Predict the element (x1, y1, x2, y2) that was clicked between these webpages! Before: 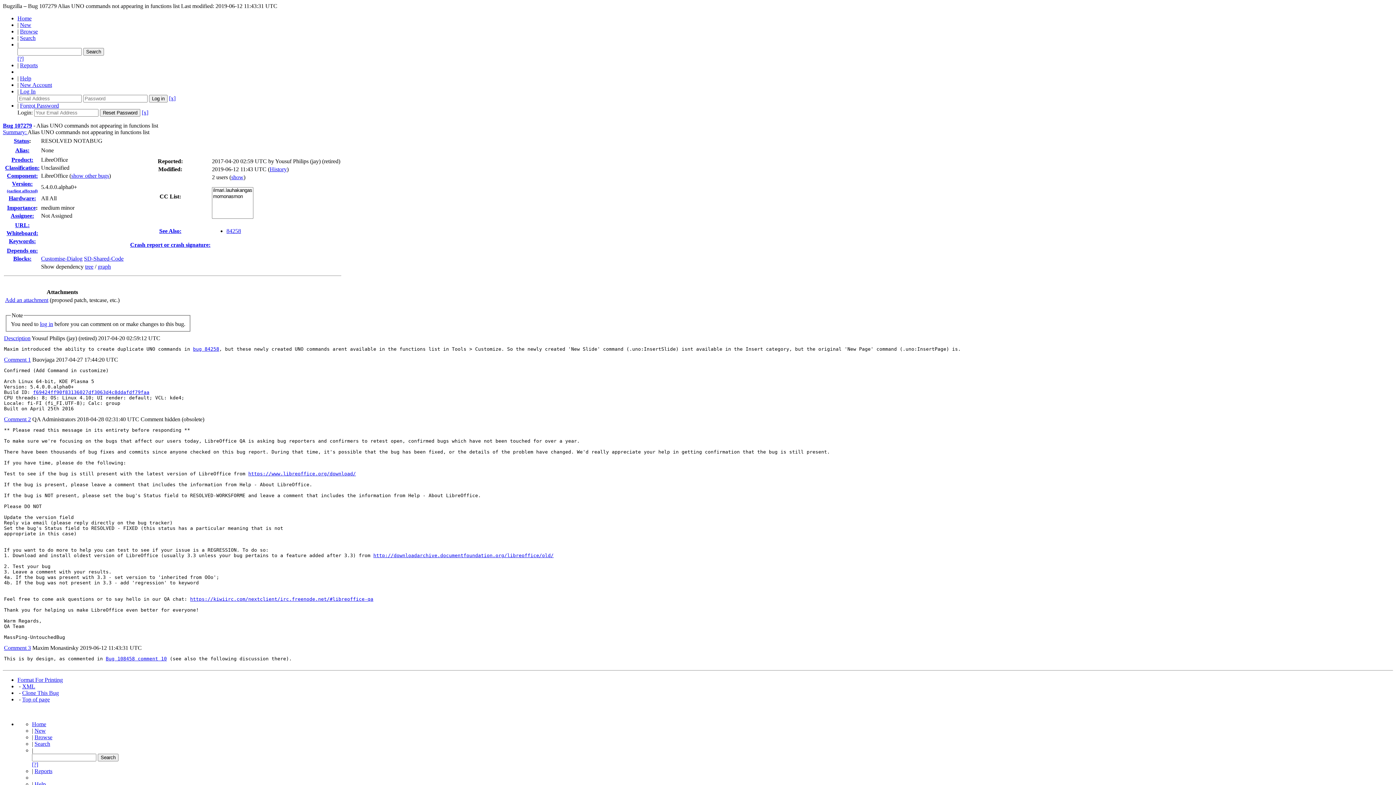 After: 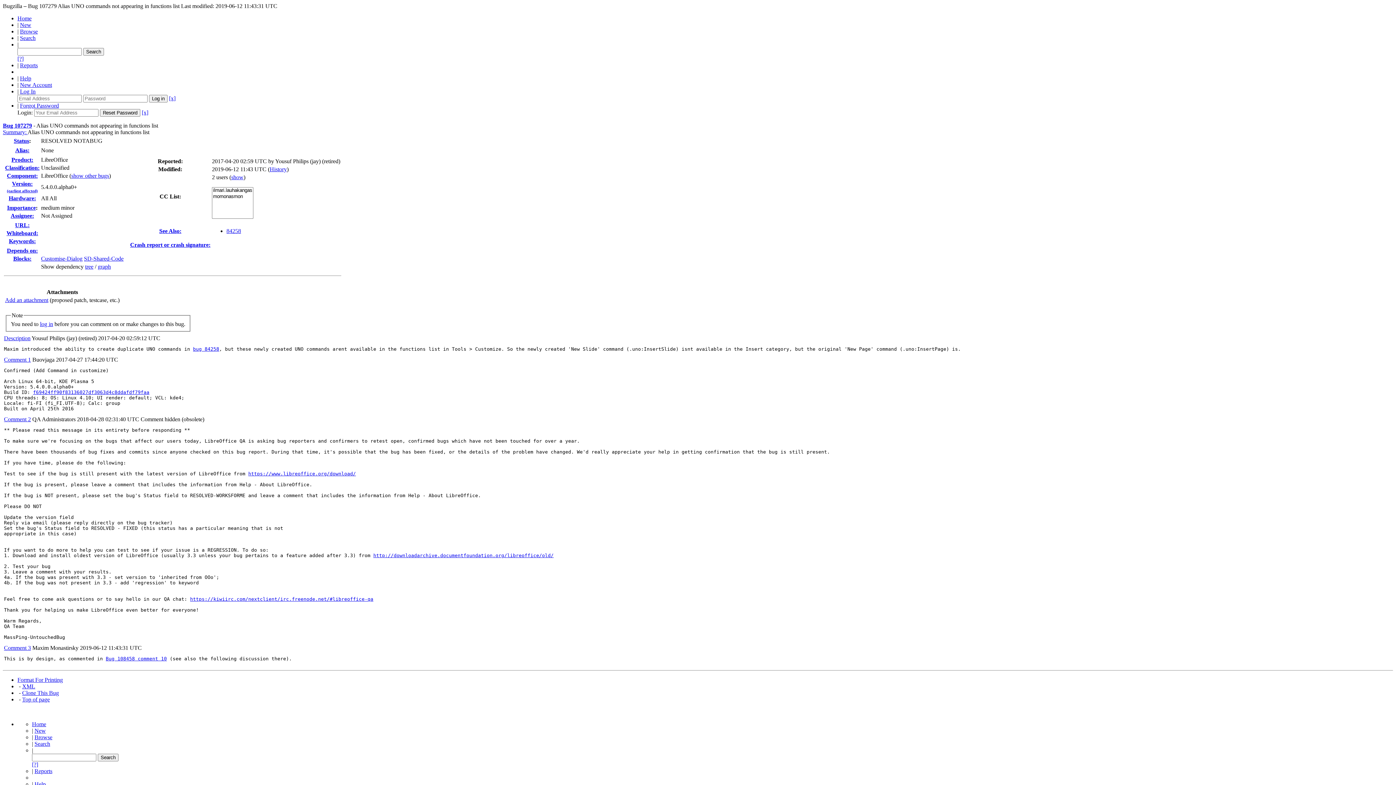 Action: label: [x] bbox: (141, 109, 148, 115)